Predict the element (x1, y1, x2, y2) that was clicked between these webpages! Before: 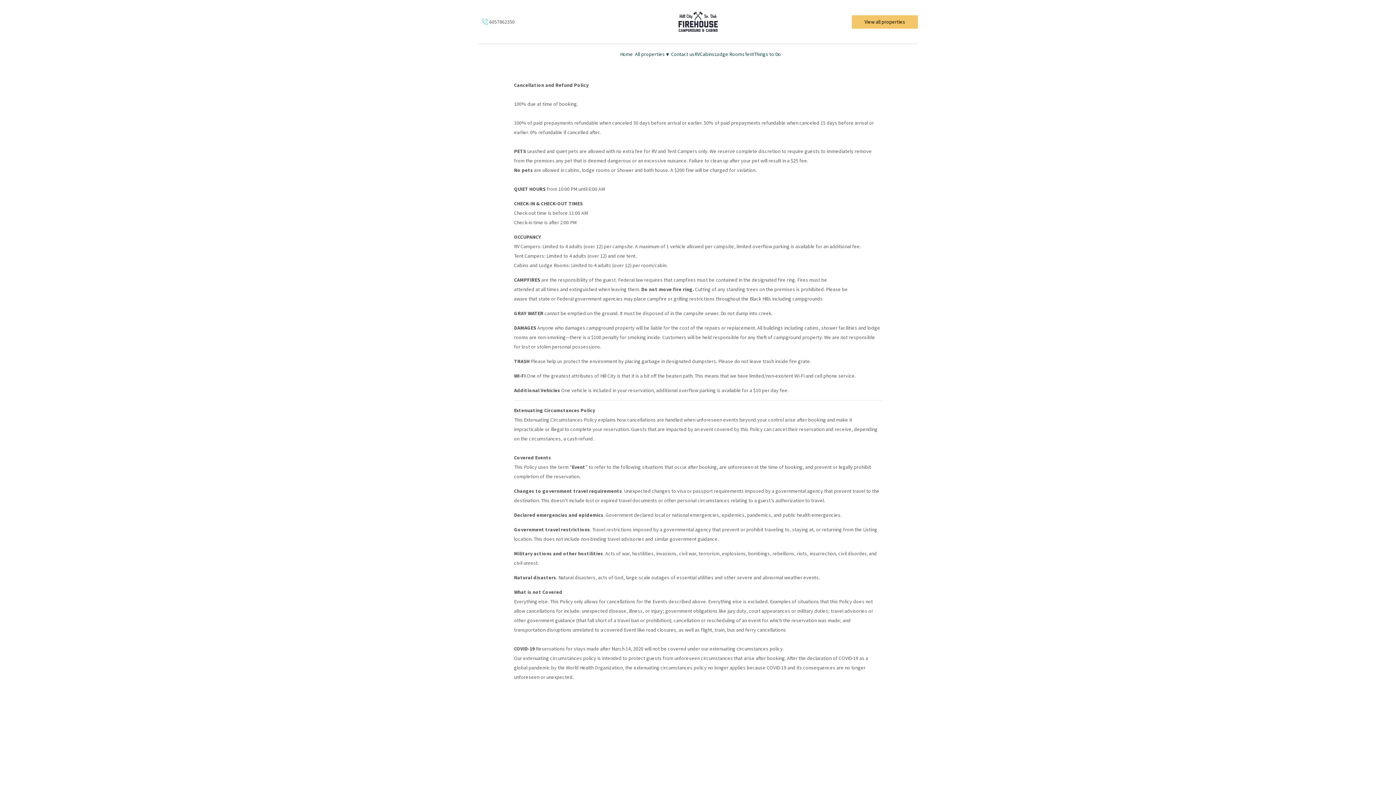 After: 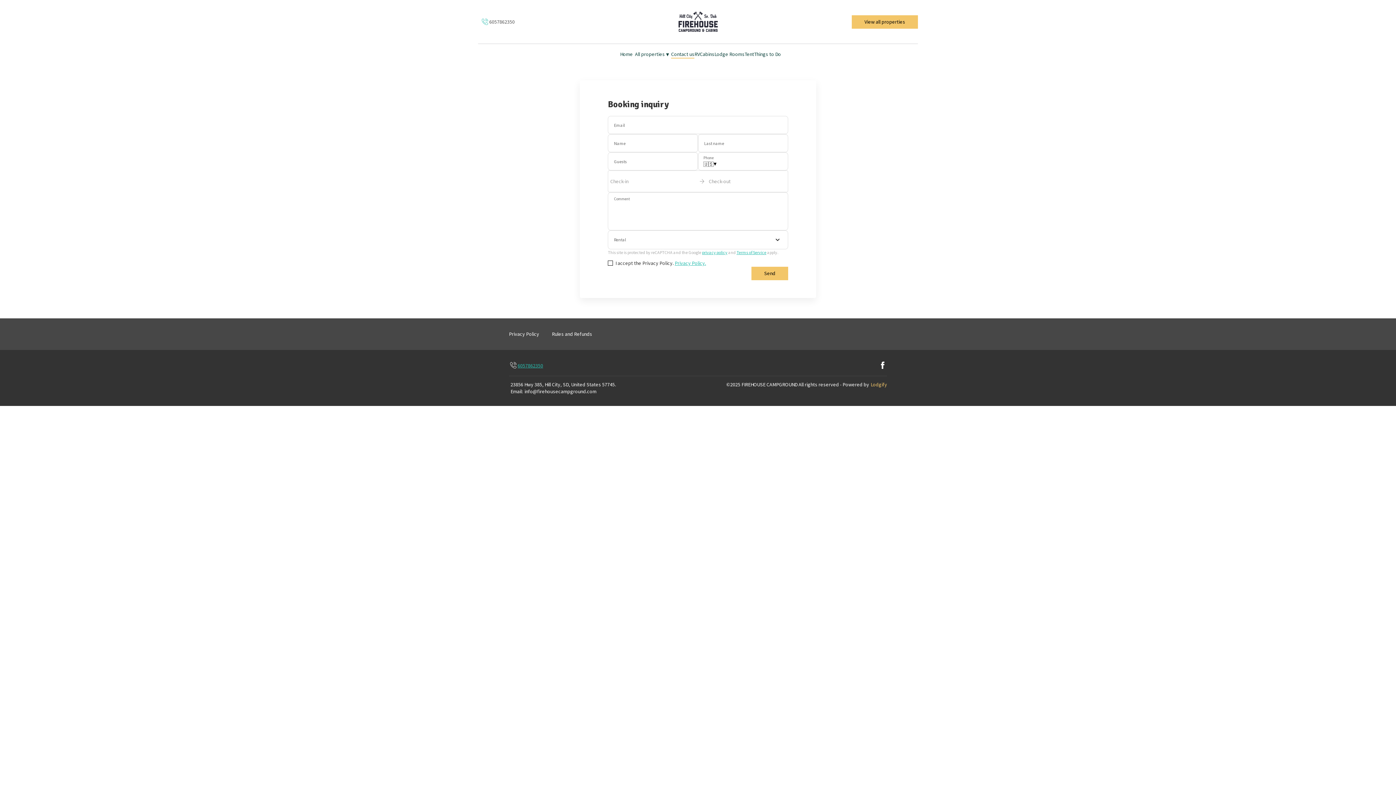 Action: label: Contact us bbox: (671, 50, 694, 58)